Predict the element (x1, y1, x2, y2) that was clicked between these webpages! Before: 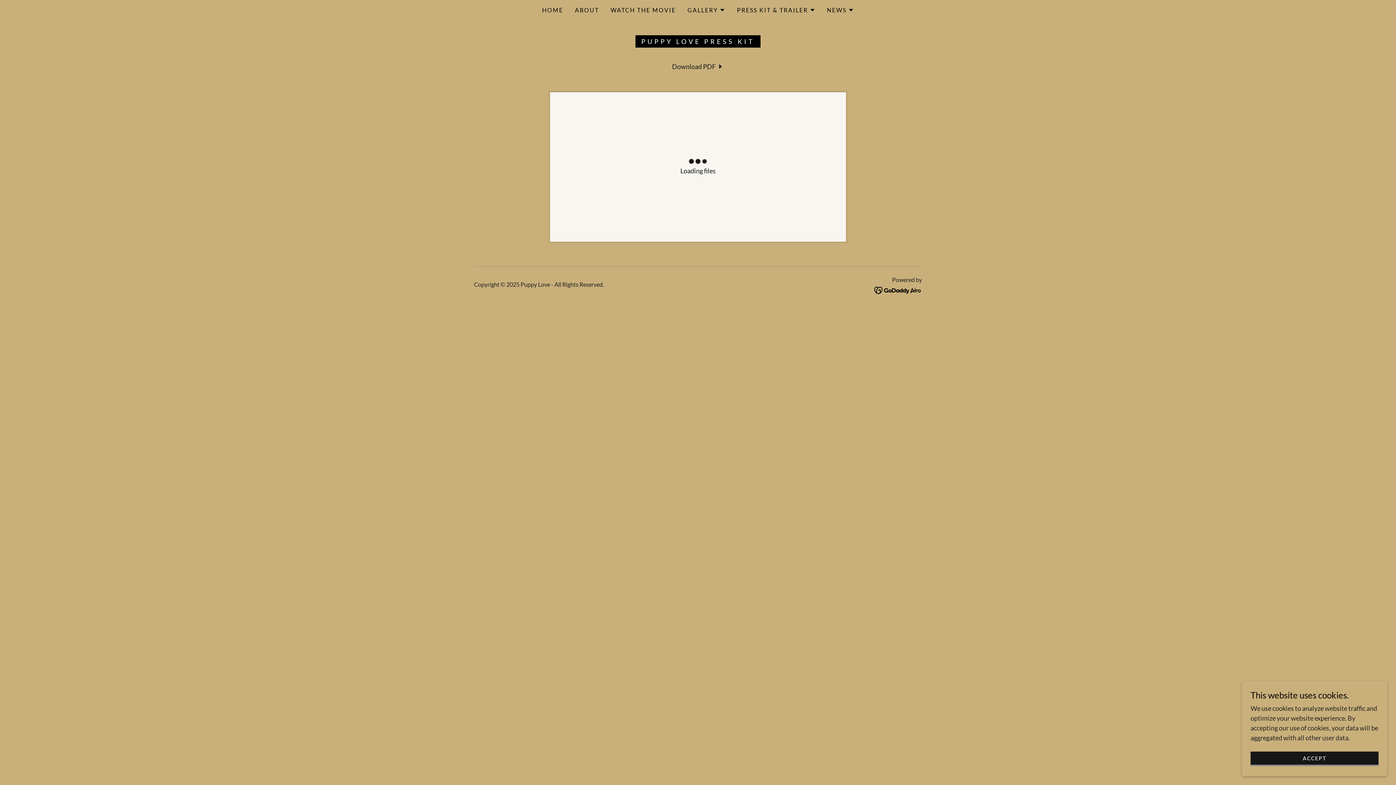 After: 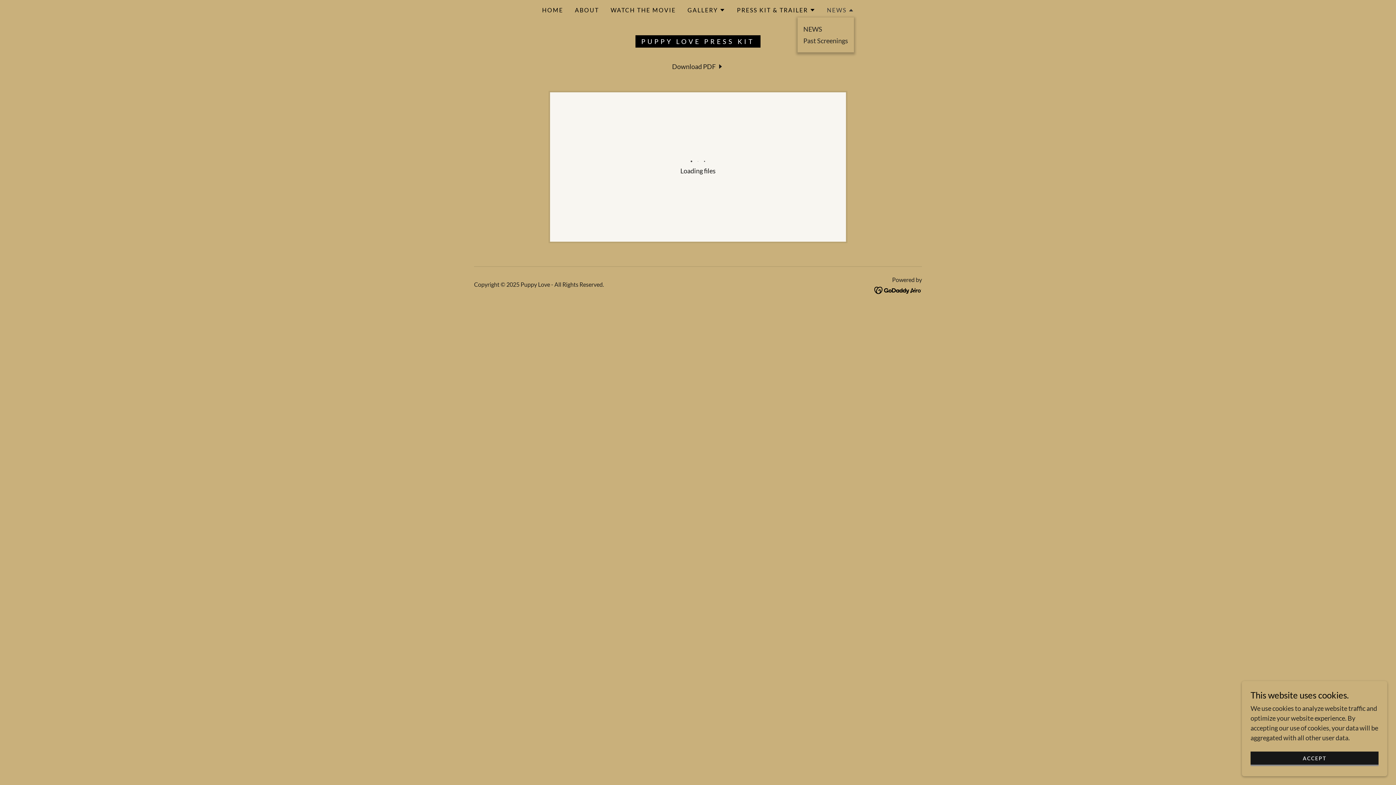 Action: label: NEWS bbox: (827, 5, 854, 14)